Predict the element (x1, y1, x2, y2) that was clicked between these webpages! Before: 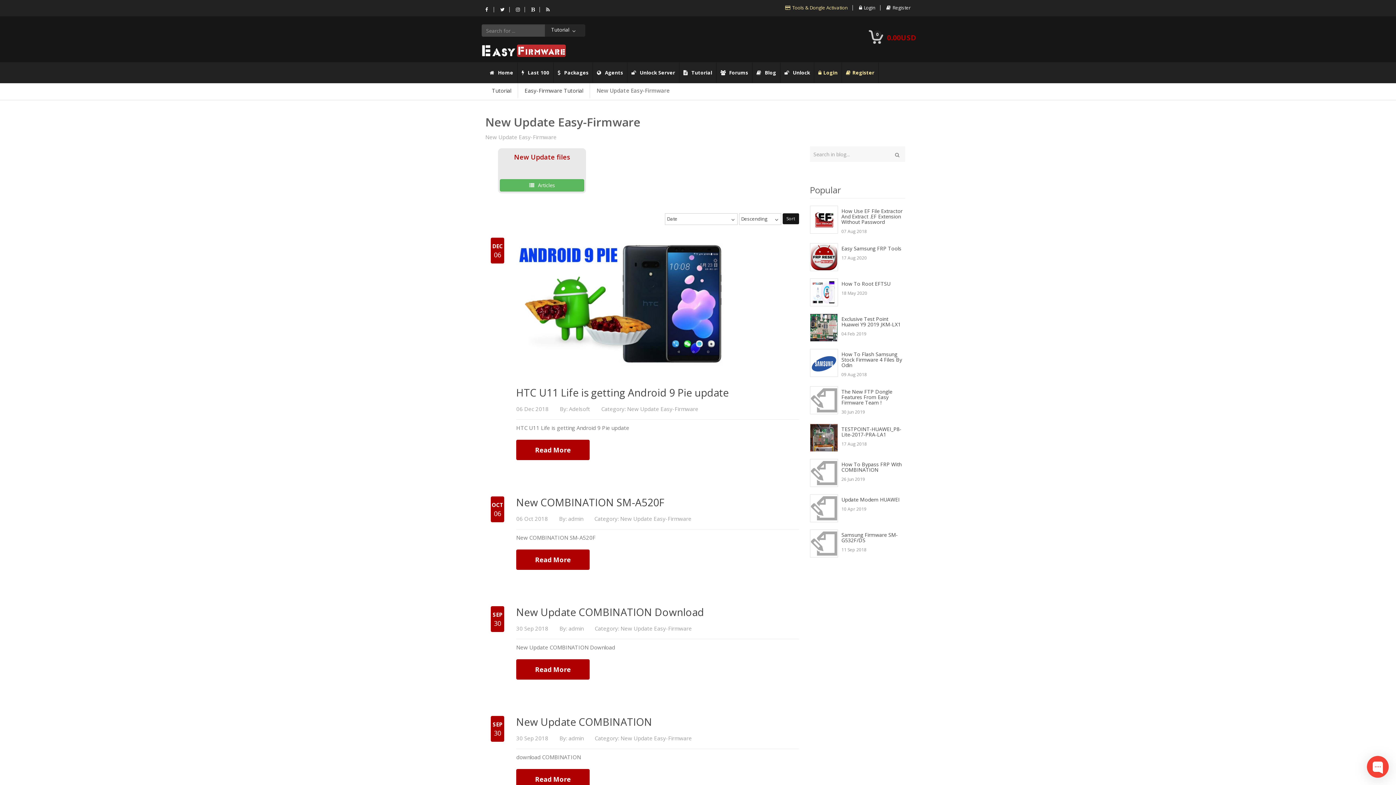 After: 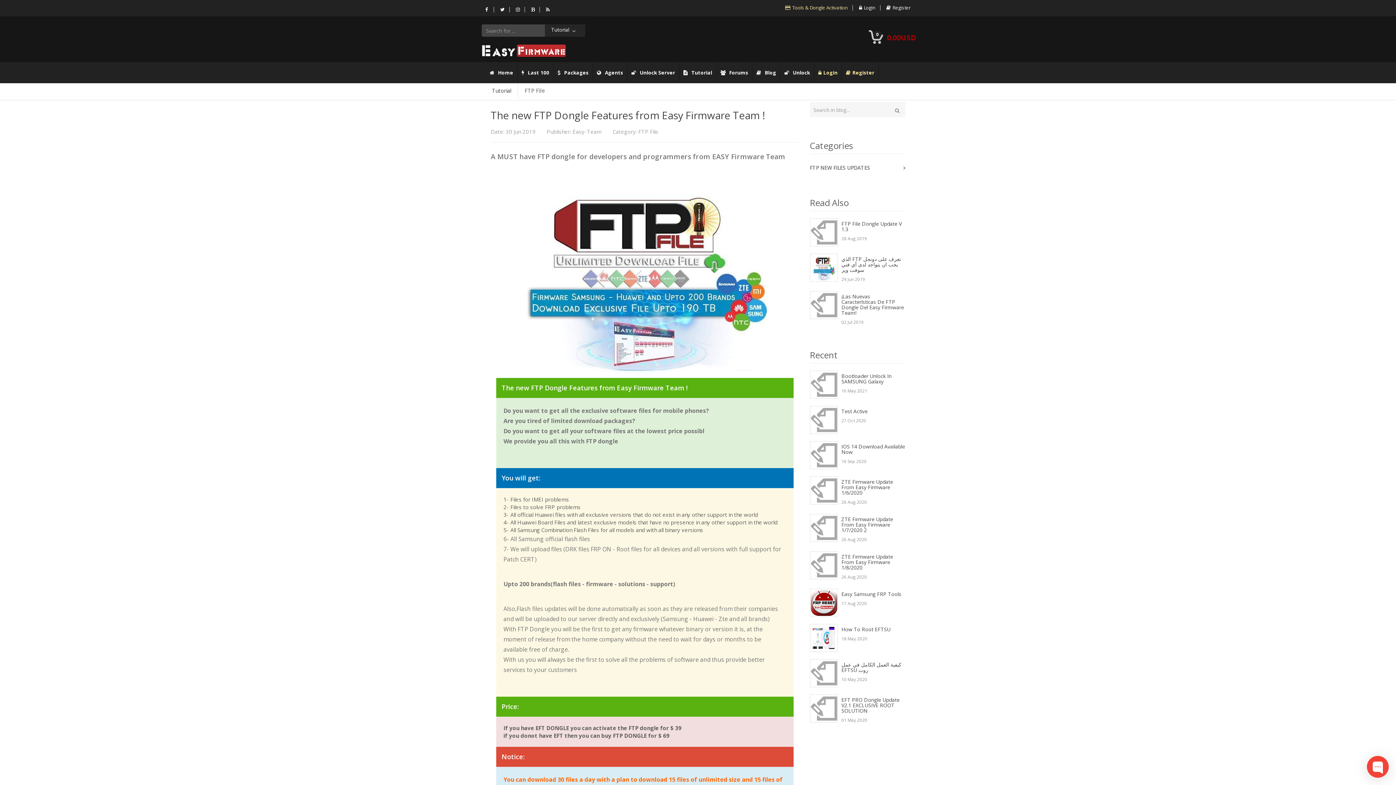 Action: bbox: (810, 386, 838, 414)